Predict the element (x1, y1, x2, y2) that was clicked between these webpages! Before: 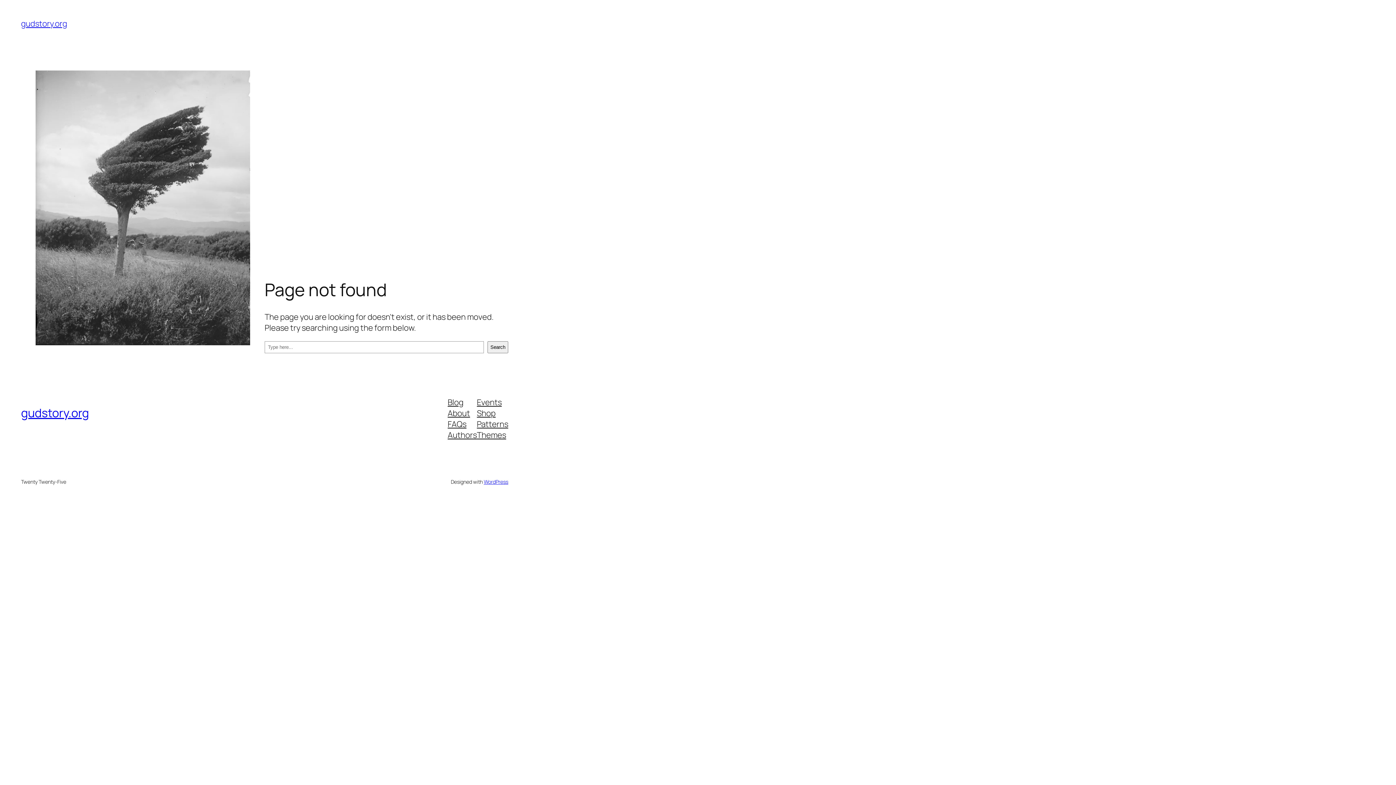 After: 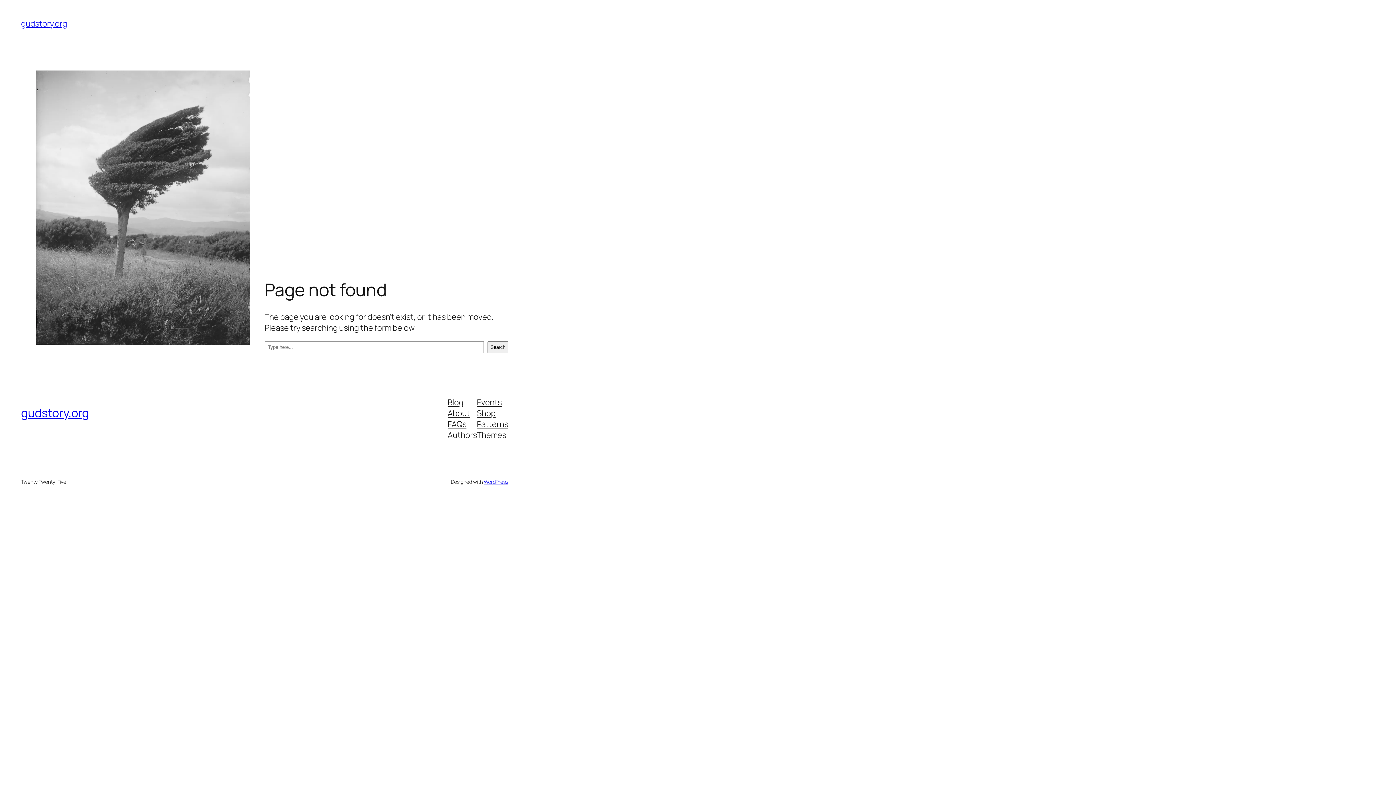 Action: bbox: (477, 429, 506, 440) label: Themes